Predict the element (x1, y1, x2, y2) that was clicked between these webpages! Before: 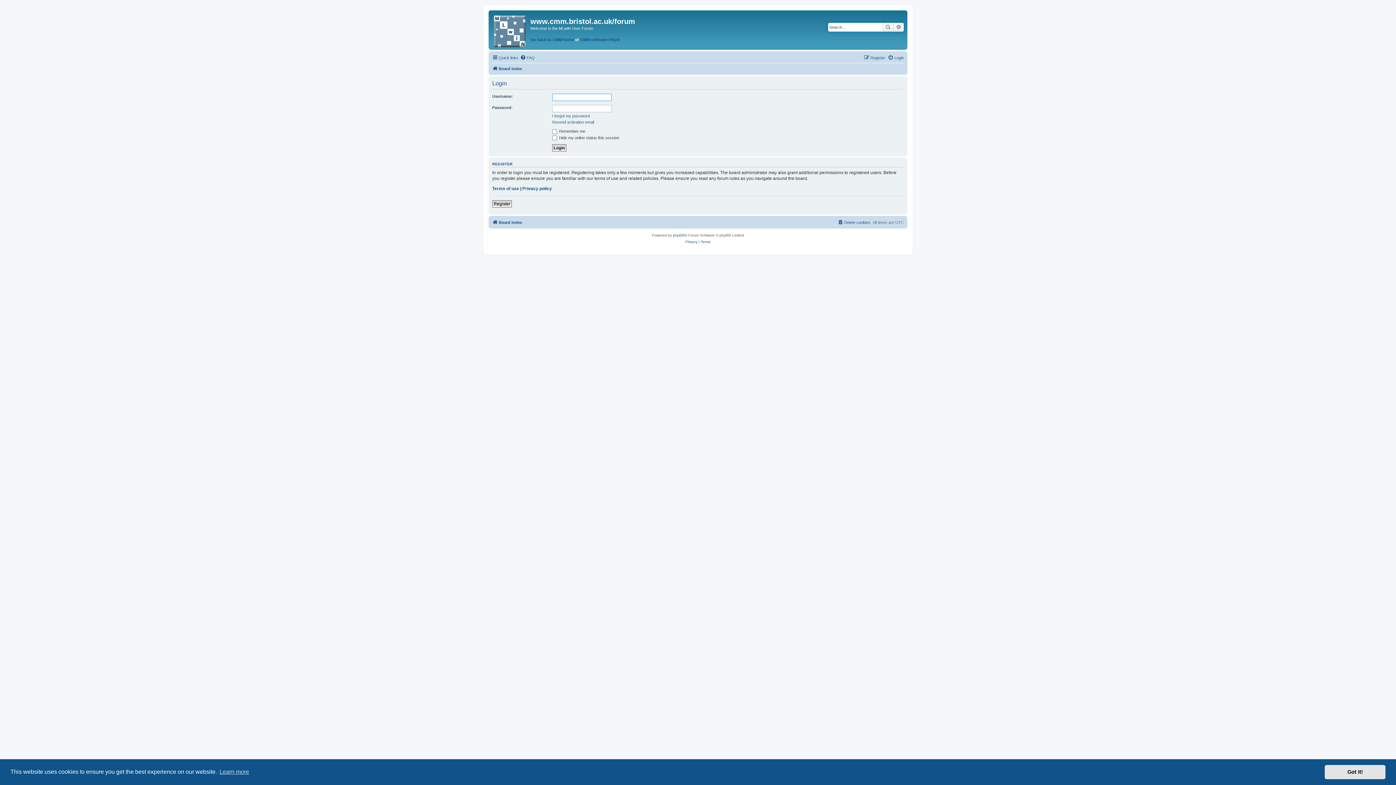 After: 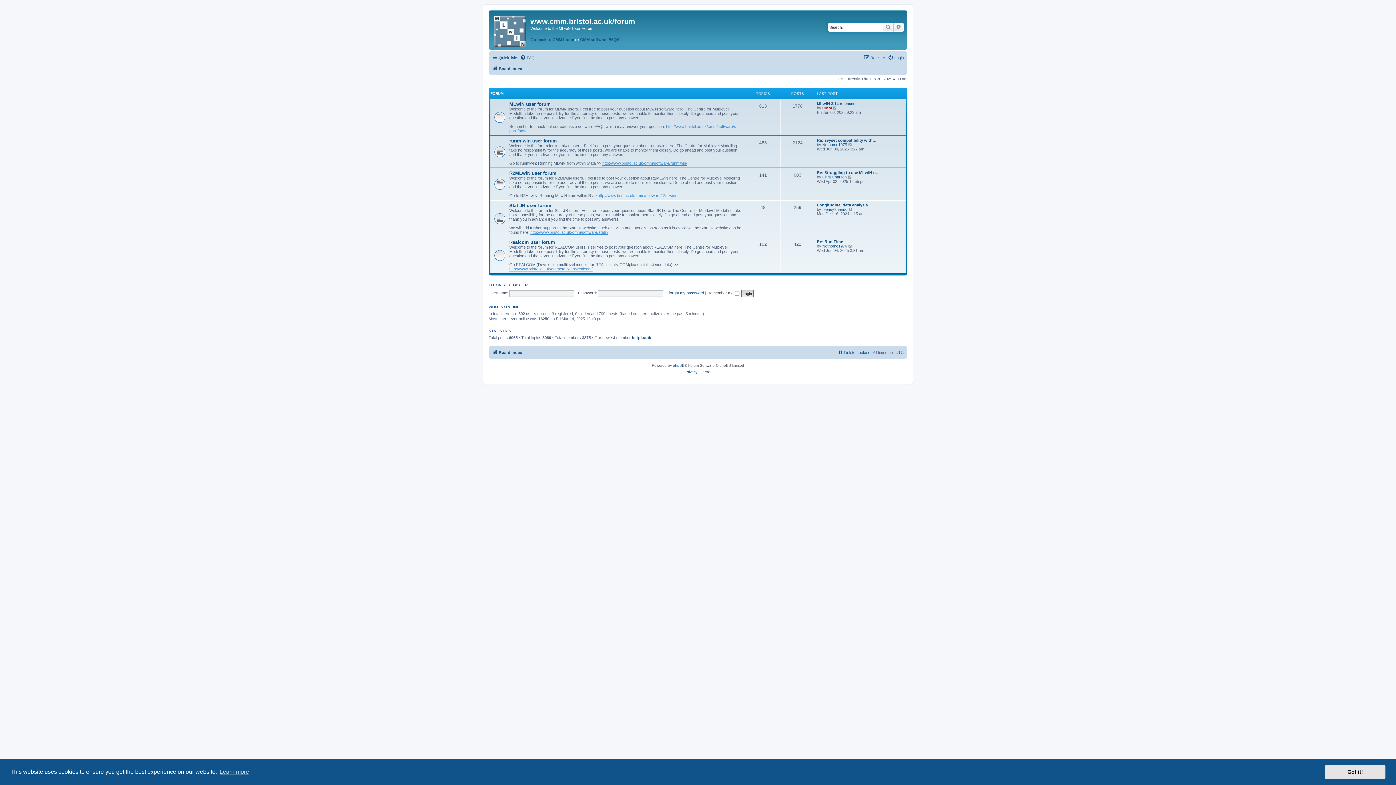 Action: bbox: (492, 218, 522, 226) label: Board index